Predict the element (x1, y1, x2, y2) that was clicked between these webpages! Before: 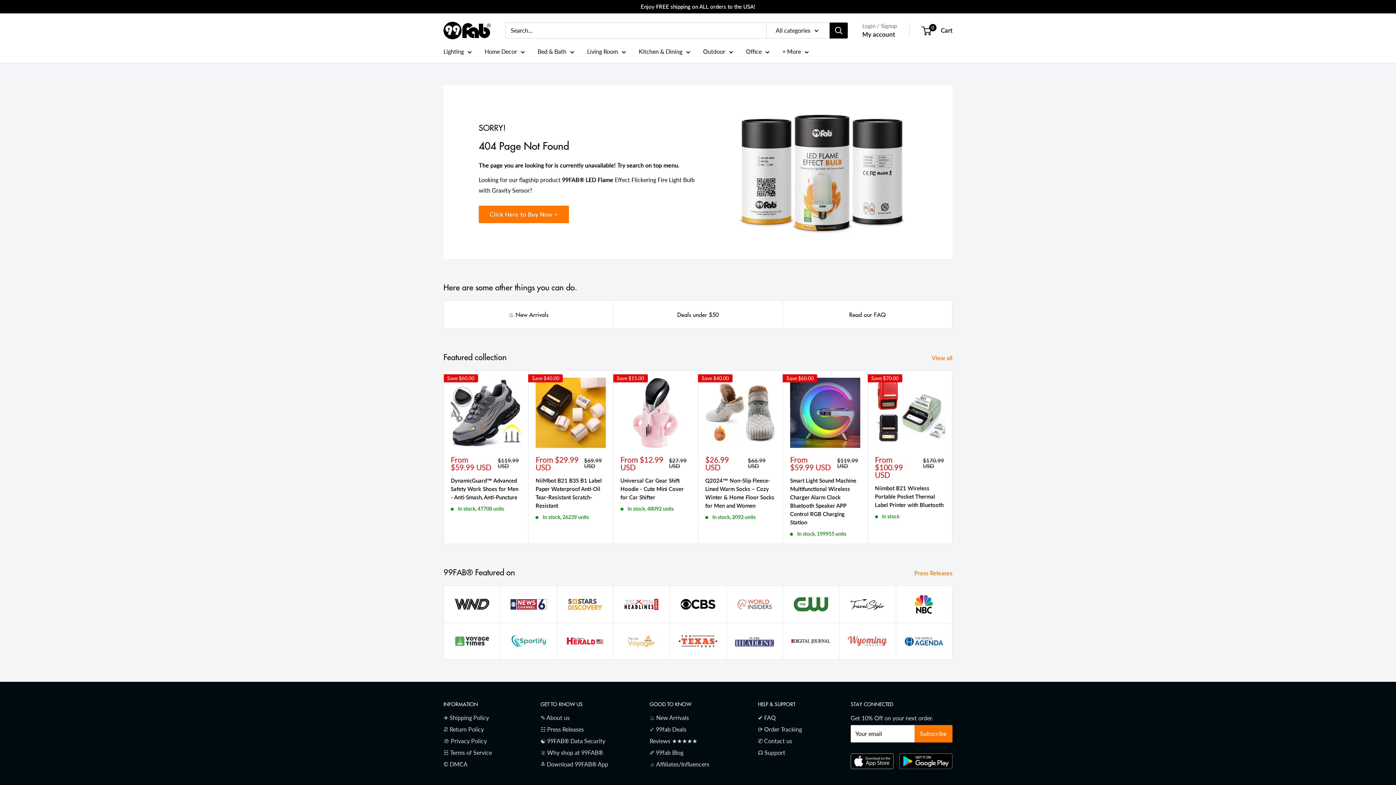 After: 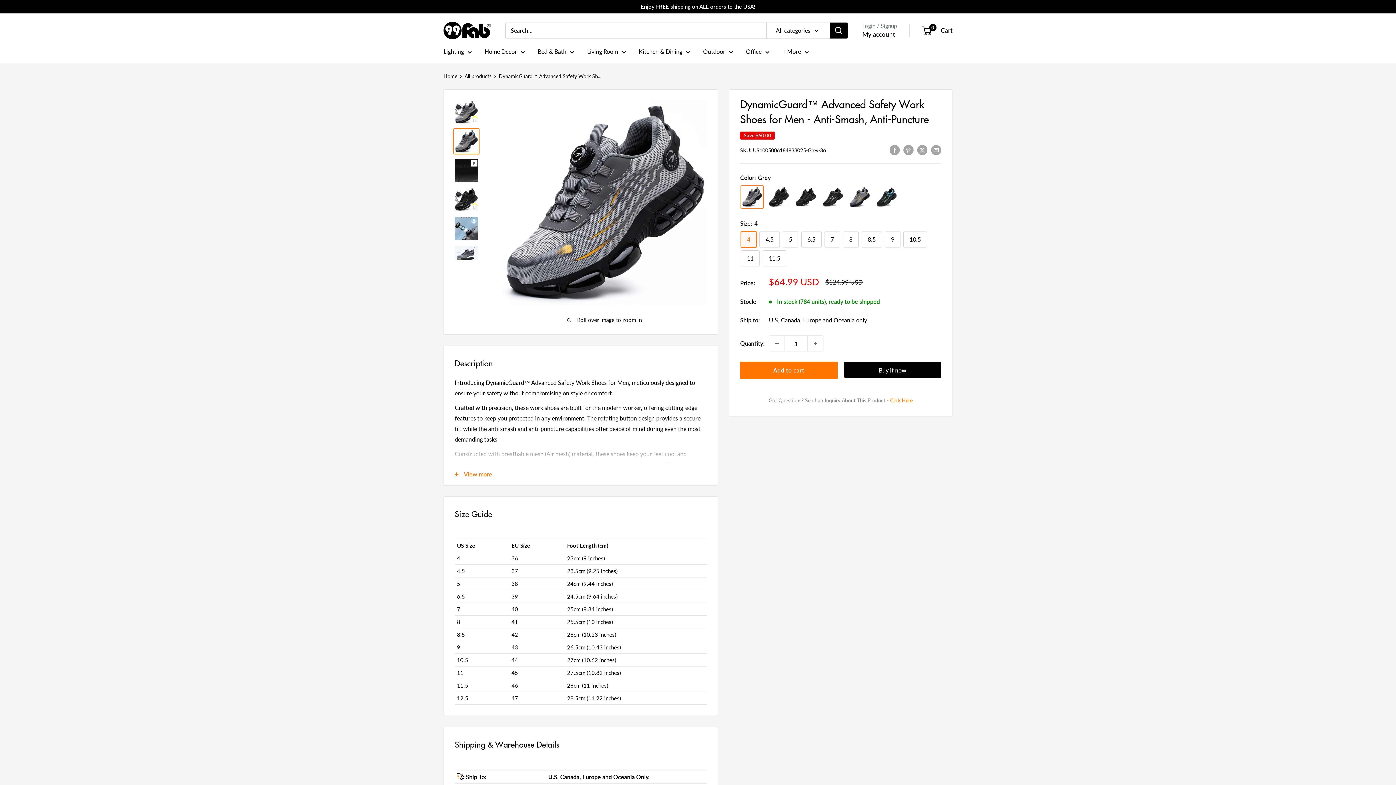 Action: bbox: (450, 476, 521, 501) label: DynamicGuard™ Advanced Safety Work Shoes for Men - Anti-Smash, Anti-Puncture